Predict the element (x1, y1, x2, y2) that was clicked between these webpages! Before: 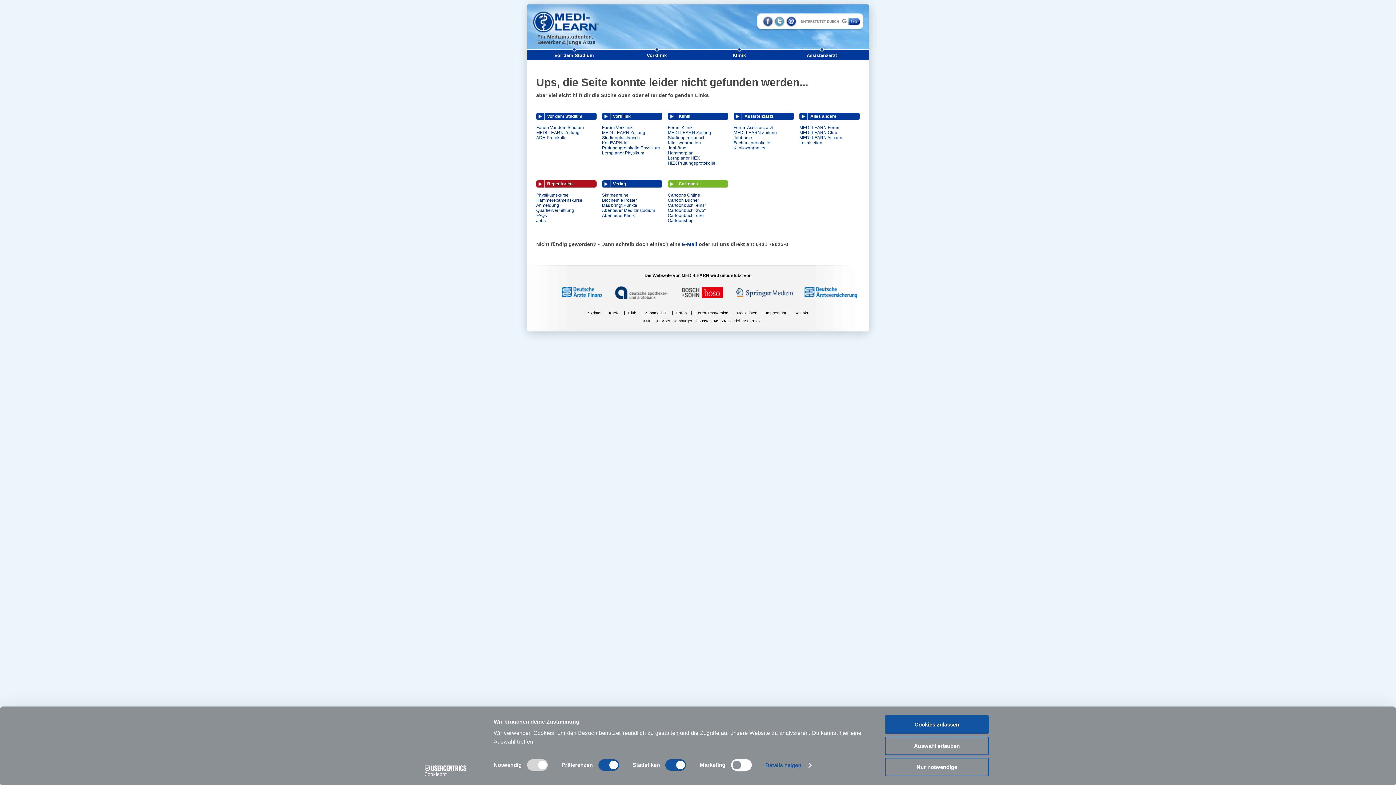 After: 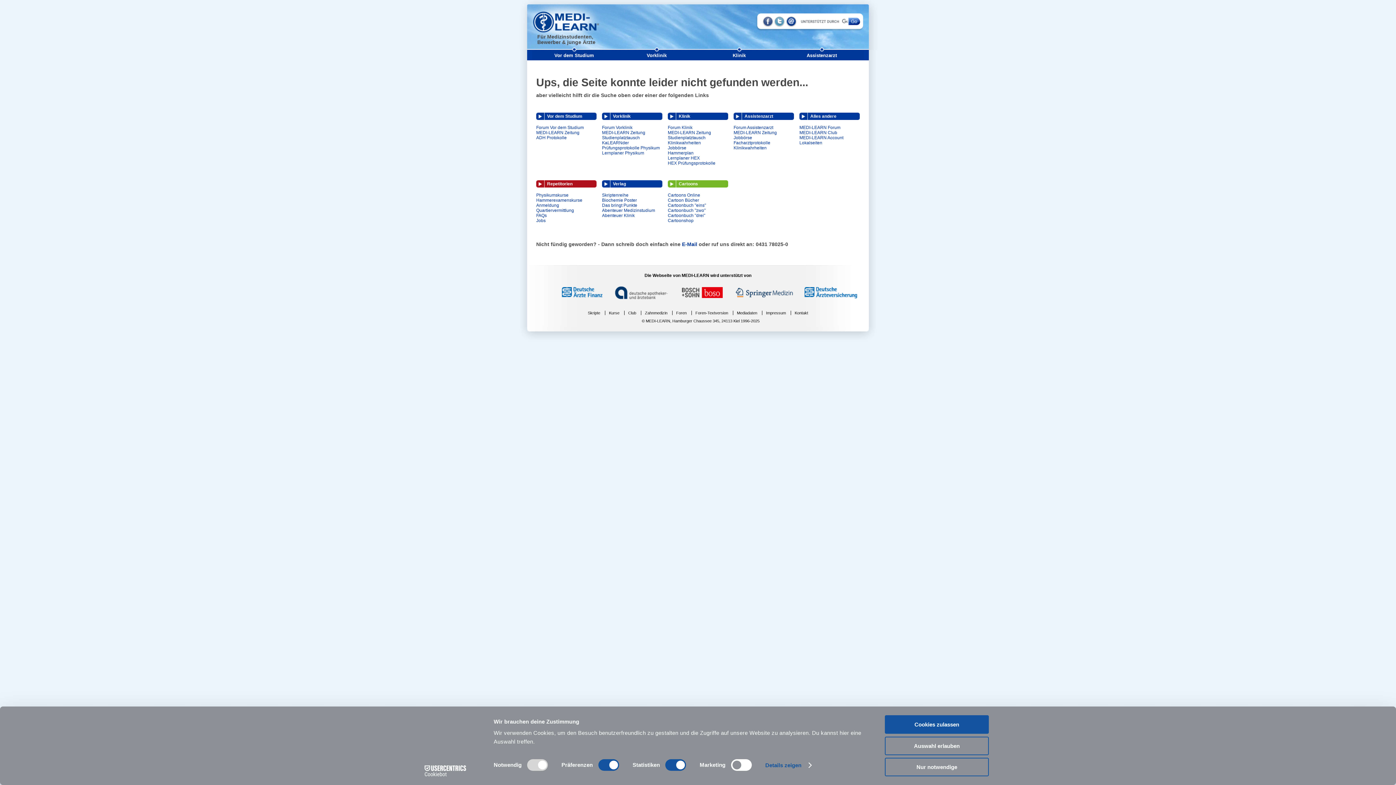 Action: bbox: (645, 310, 667, 315) label: Zahnmedizin